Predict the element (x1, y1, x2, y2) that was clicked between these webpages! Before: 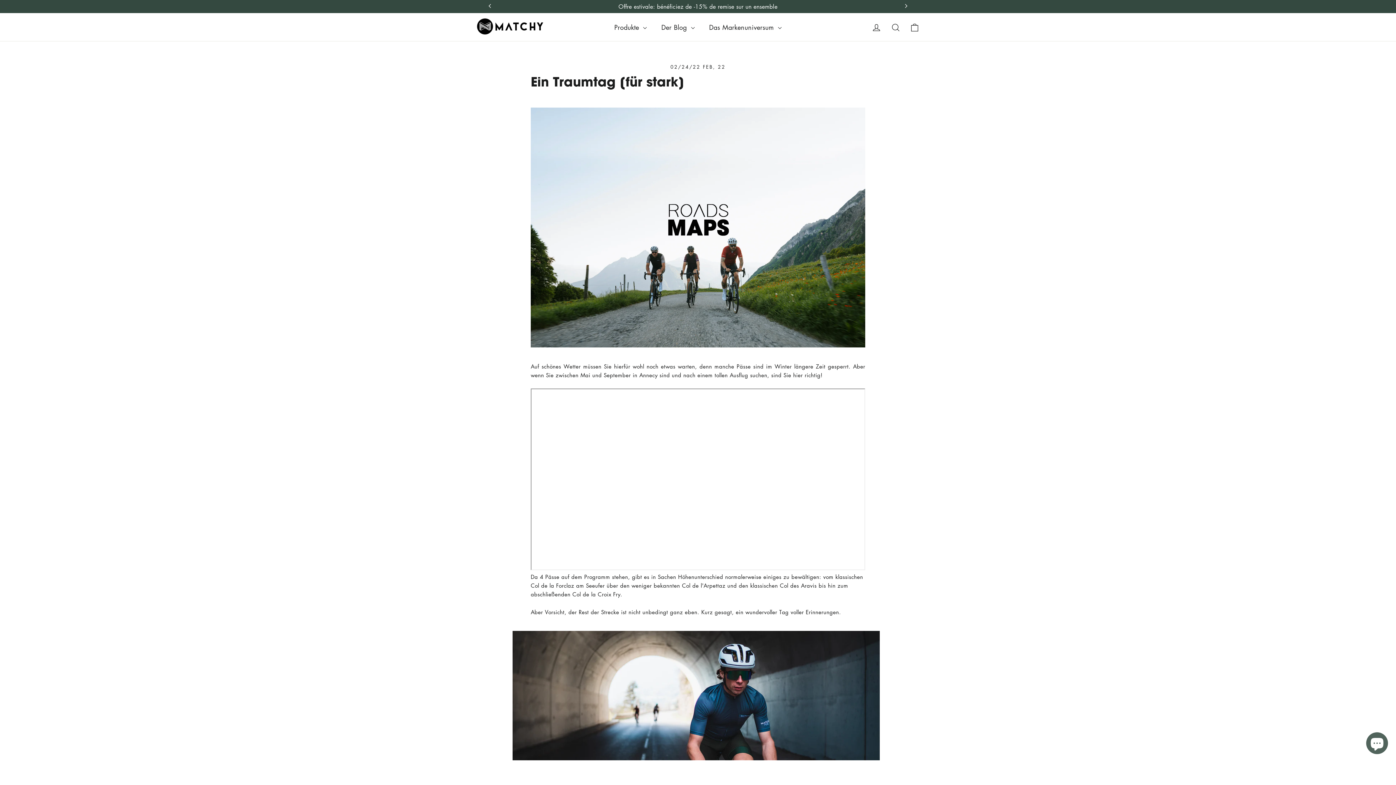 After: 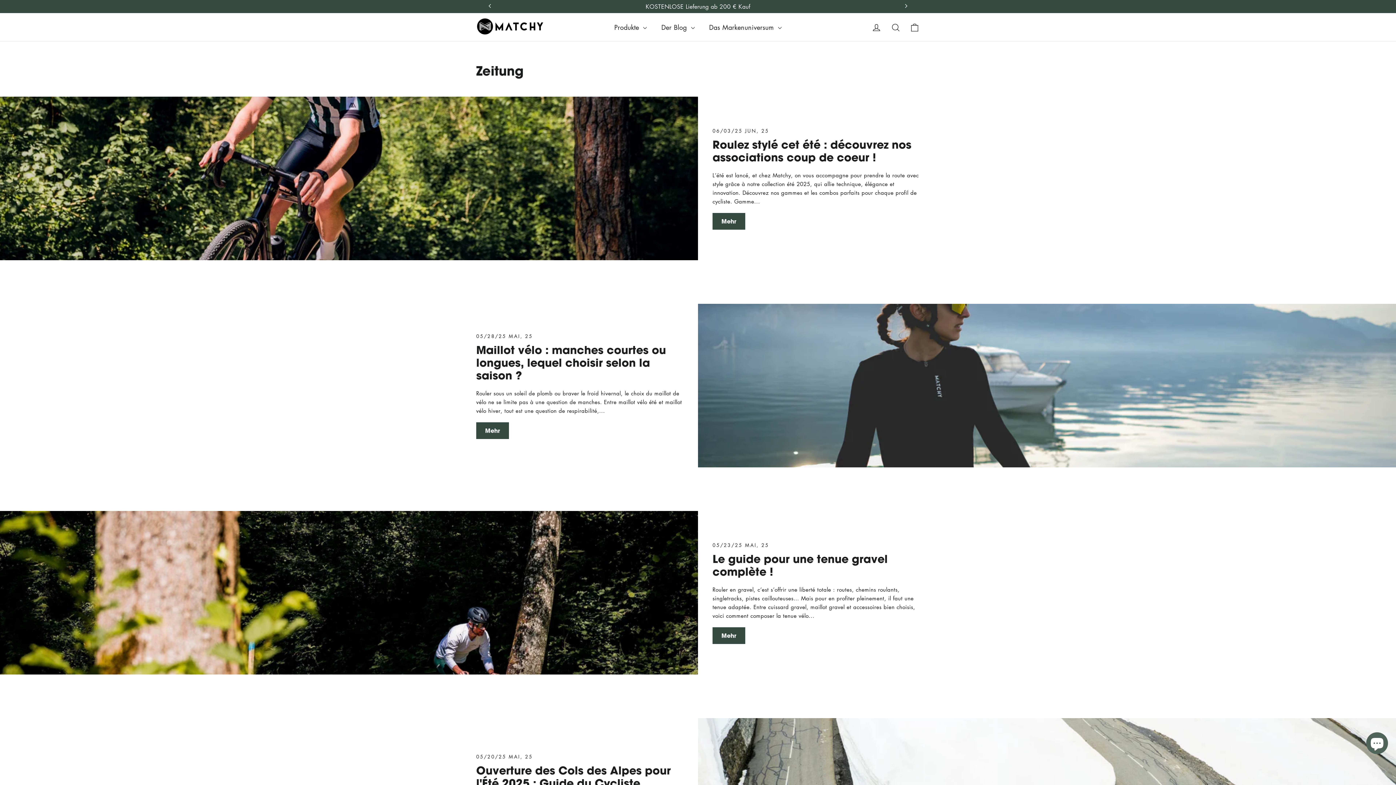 Action: bbox: (654, 18, 702, 35) label: Der Blog 